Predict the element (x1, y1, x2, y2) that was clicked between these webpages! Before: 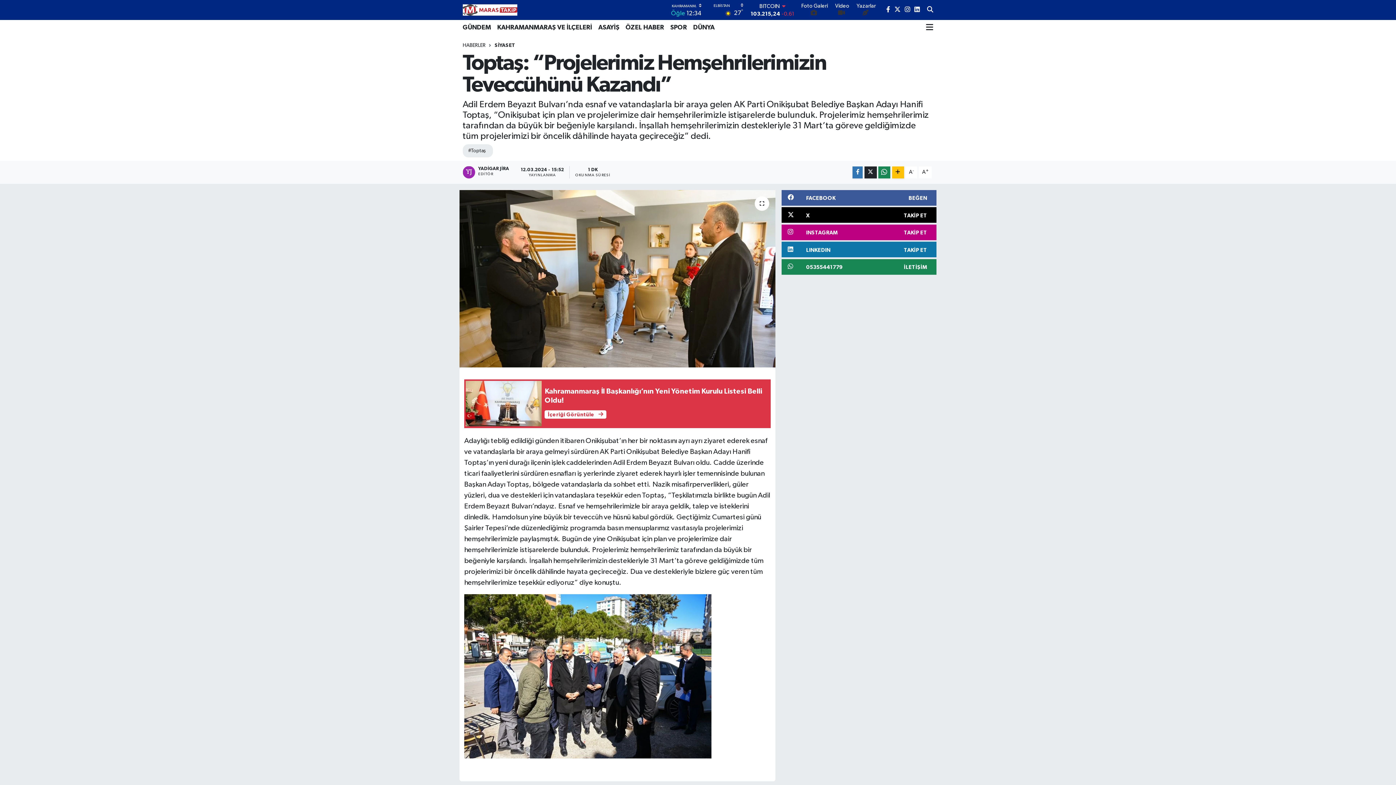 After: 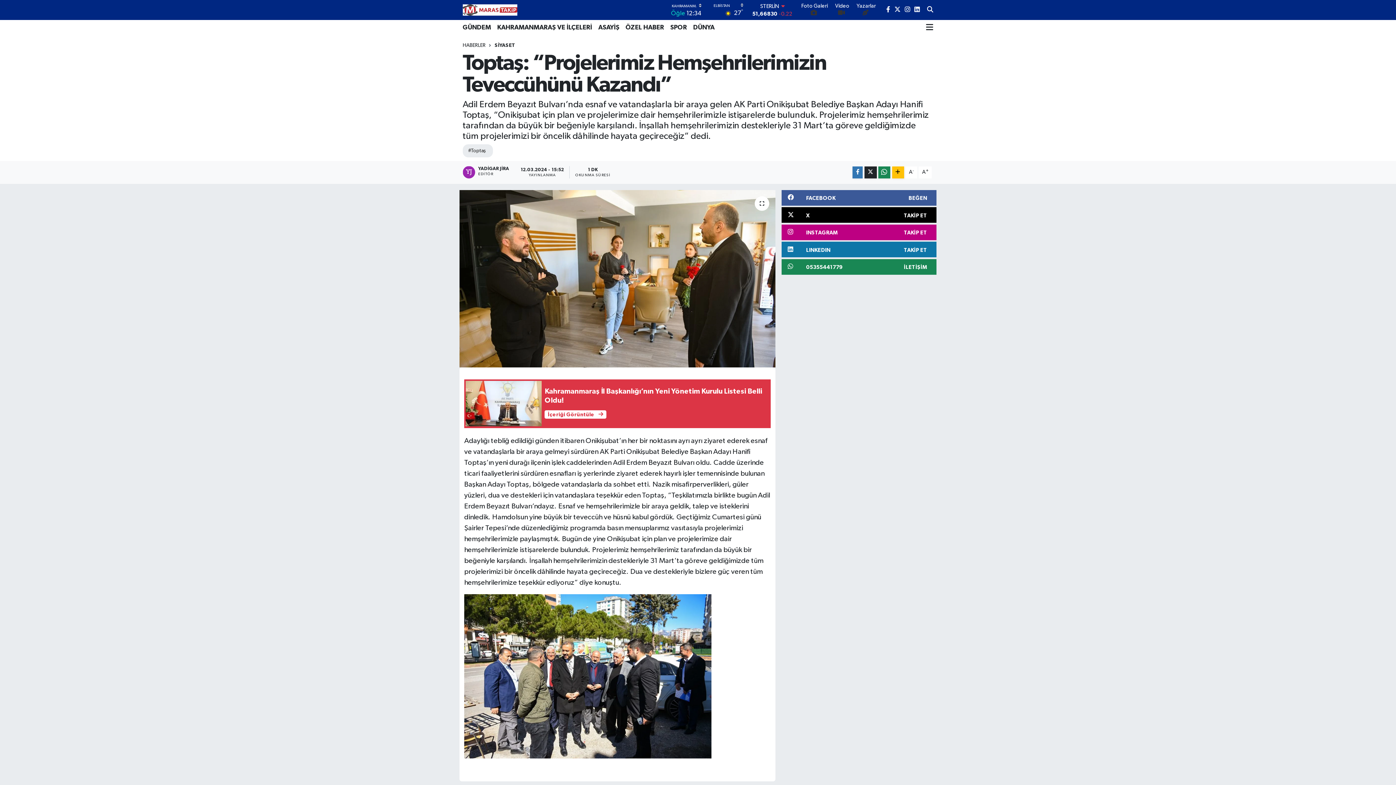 Action: label: 05355441779
İLETİŞİM bbox: (781, 259, 936, 274)